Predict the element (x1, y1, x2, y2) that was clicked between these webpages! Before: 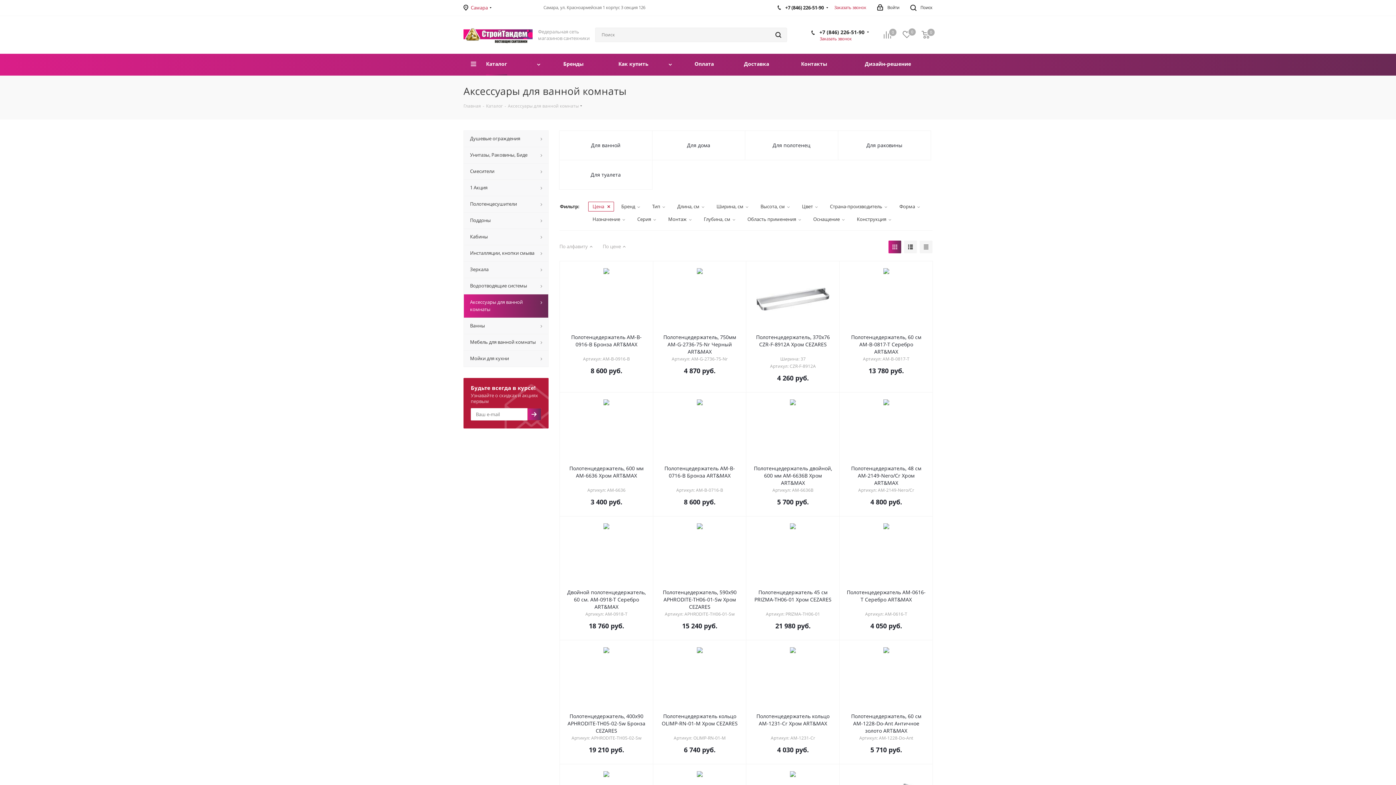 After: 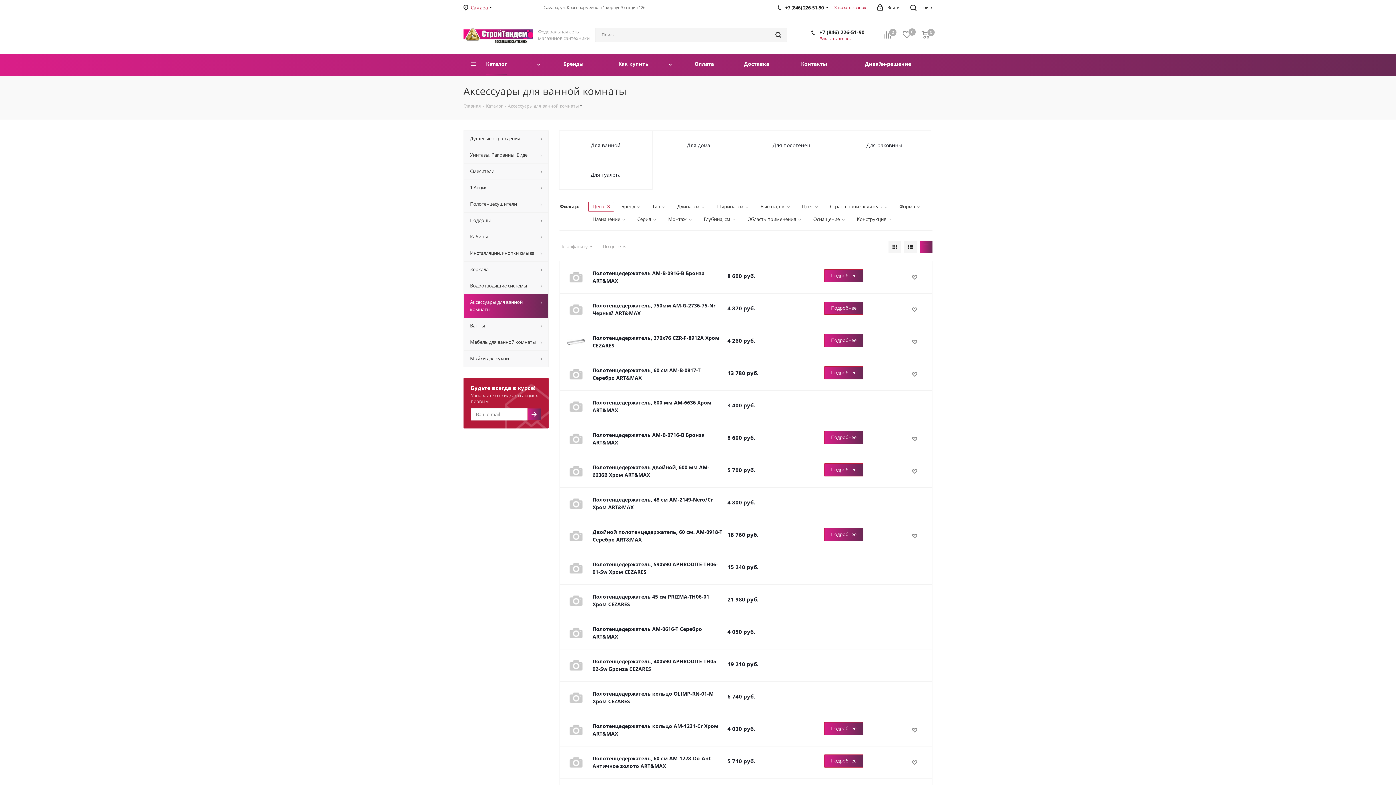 Action: bbox: (920, 240, 932, 253)